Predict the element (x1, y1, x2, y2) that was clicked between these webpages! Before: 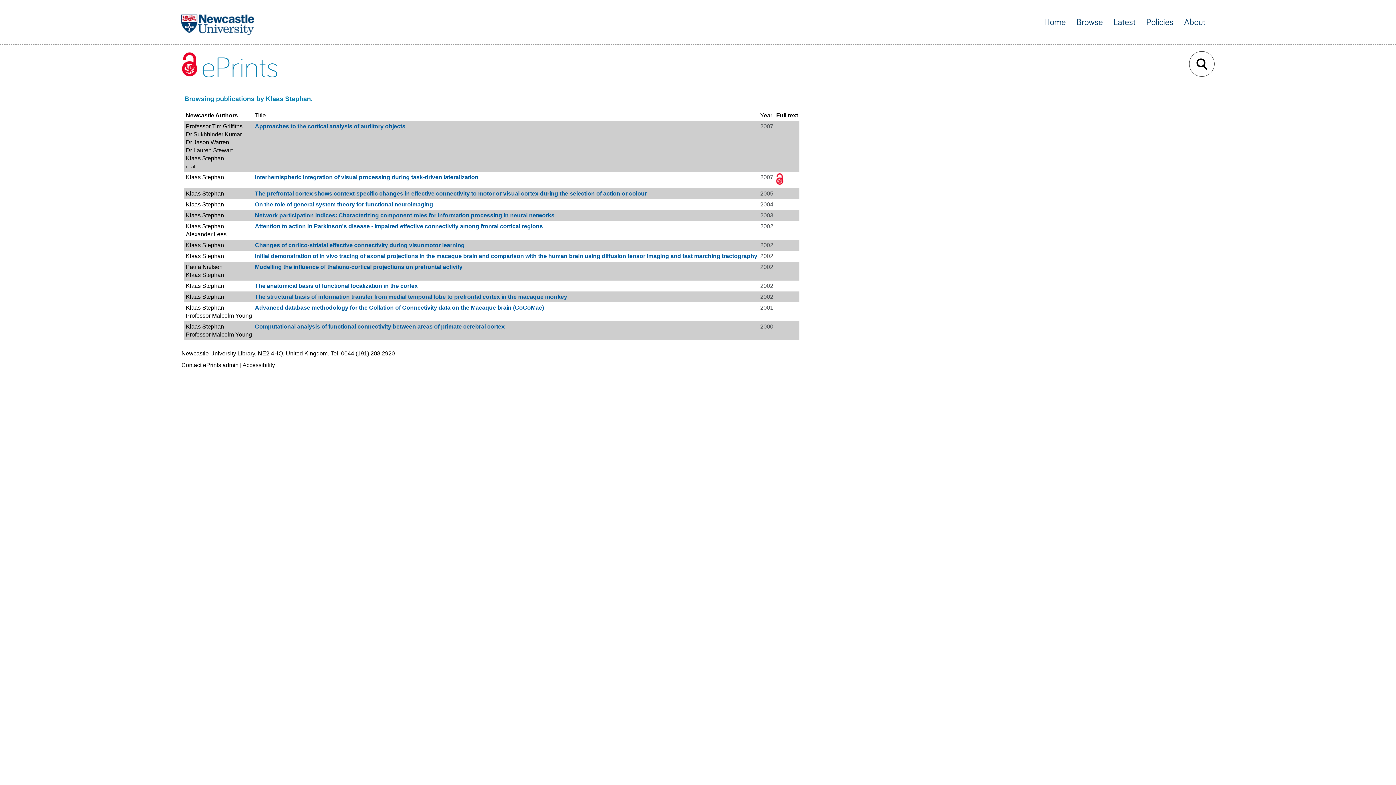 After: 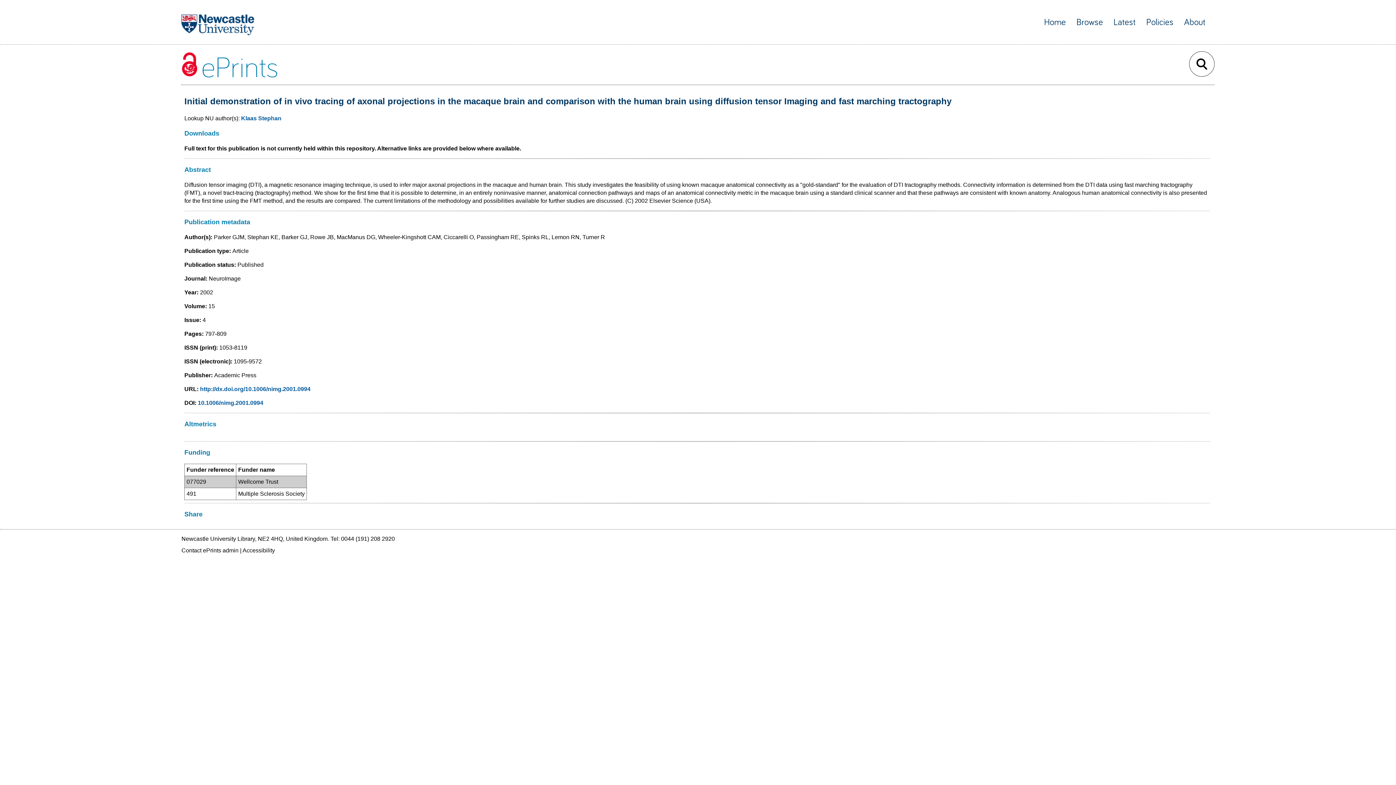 Action: bbox: (254, 253, 757, 259) label: Initial demonstration of in vivo tracing of axonal projections in the macaque brain and comparison with the human brain using diffusion tensor Imaging and fast marching tractography